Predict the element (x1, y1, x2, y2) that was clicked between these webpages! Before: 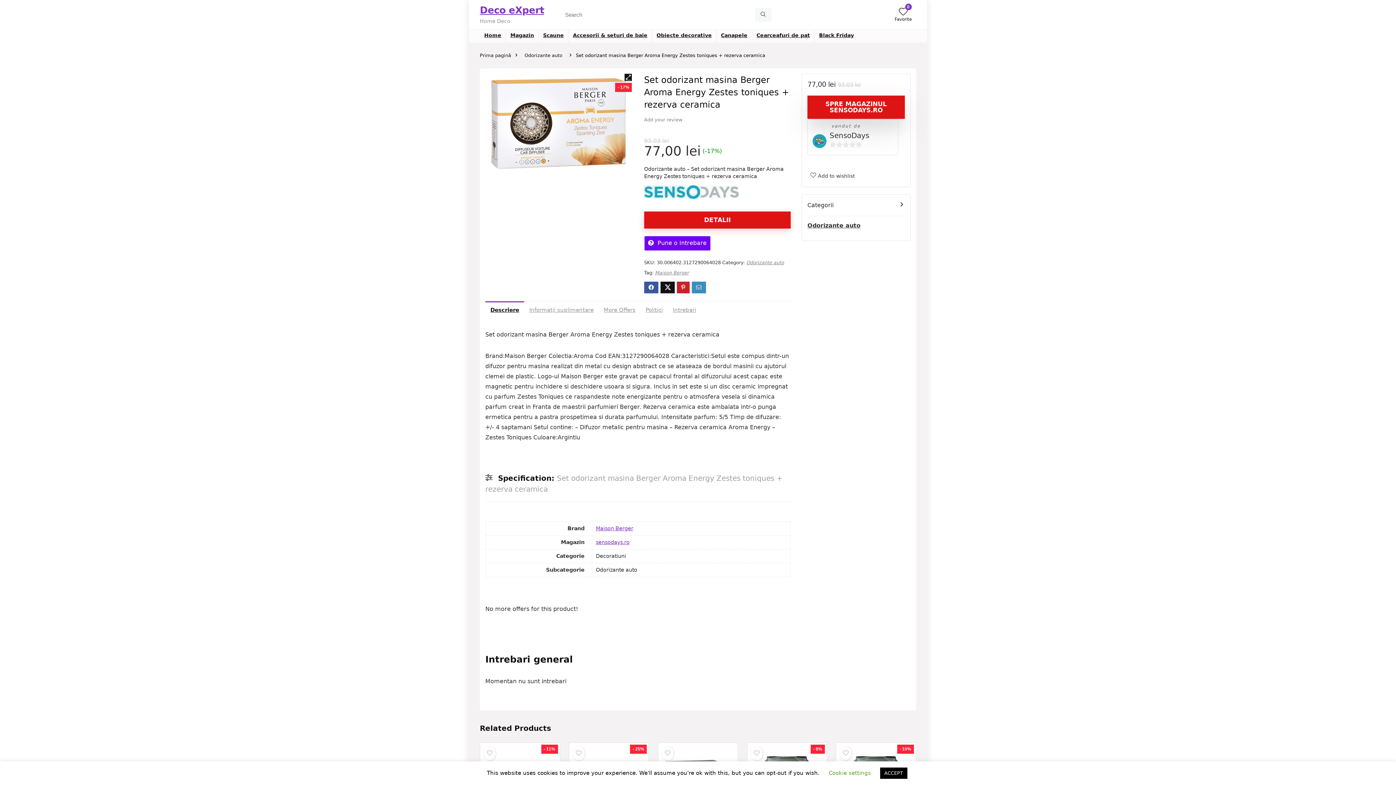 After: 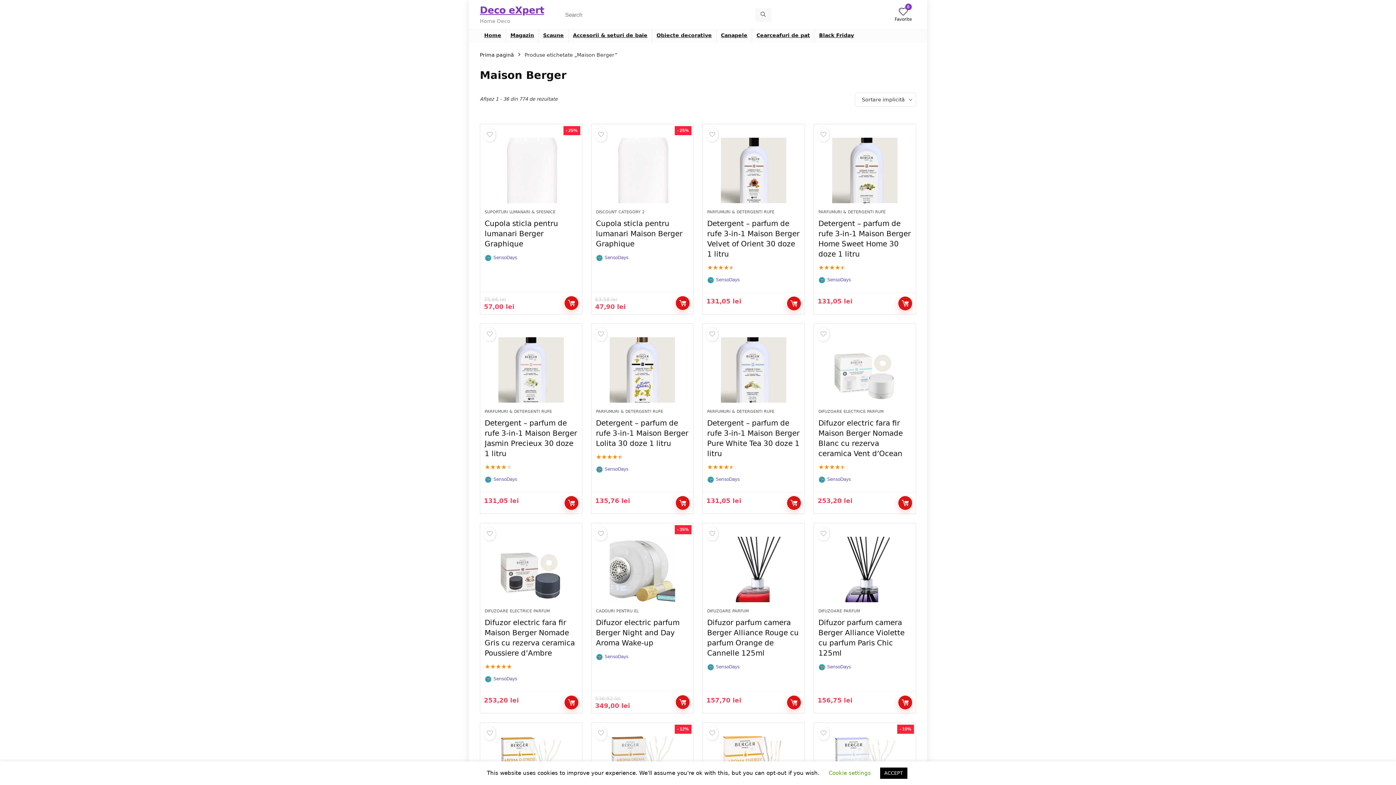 Action: label: Maison Berger bbox: (655, 270, 689, 275)